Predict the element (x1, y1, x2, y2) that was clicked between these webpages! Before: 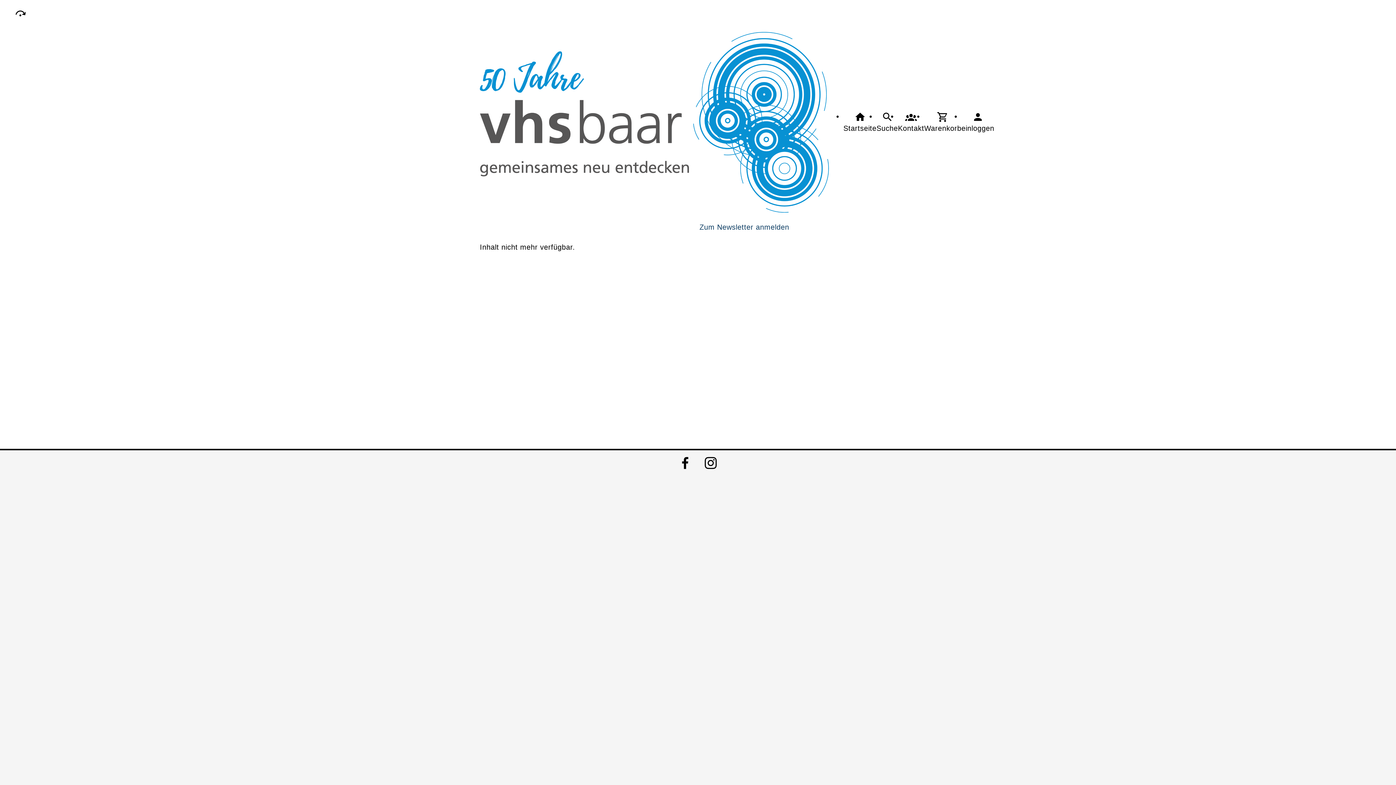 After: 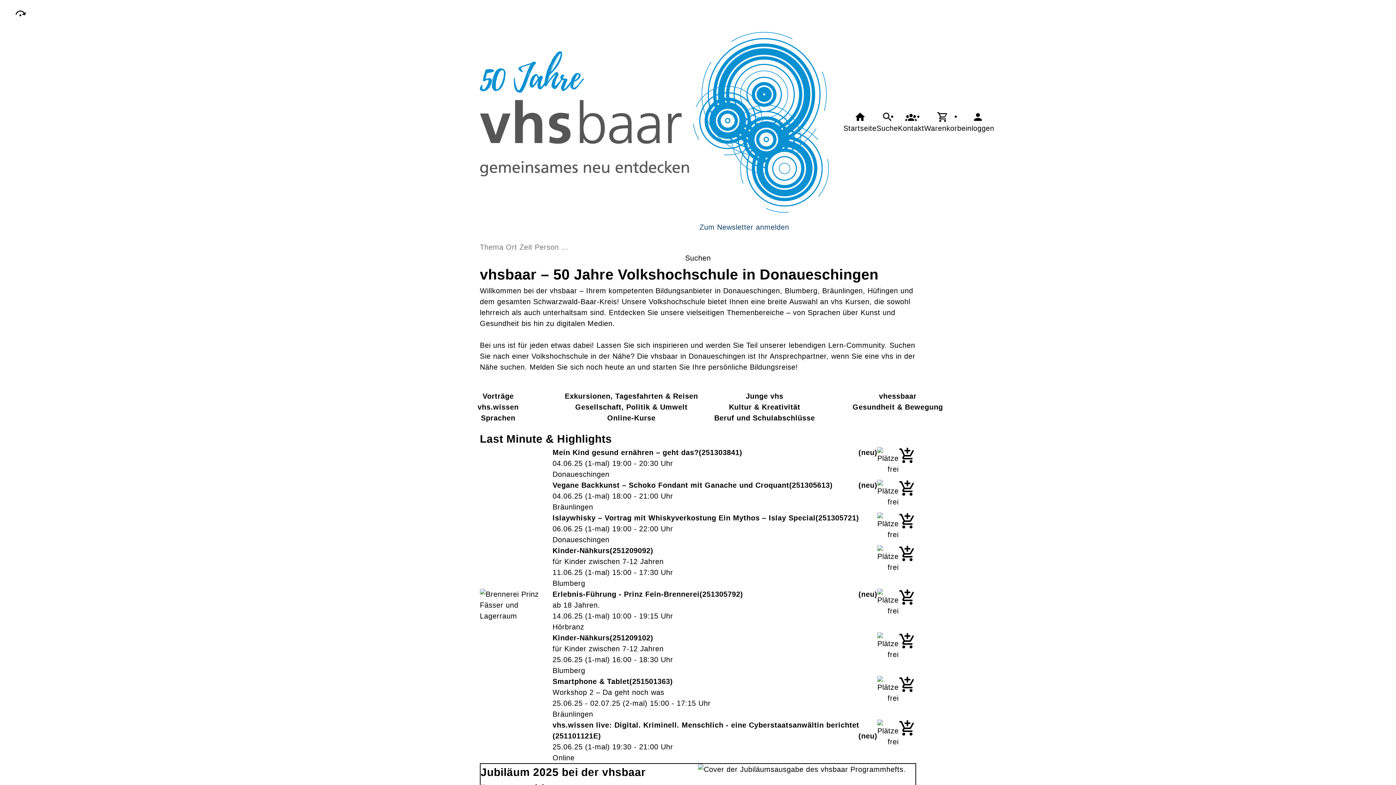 Action: label: Startseite bbox: (843, 110, 876, 133)